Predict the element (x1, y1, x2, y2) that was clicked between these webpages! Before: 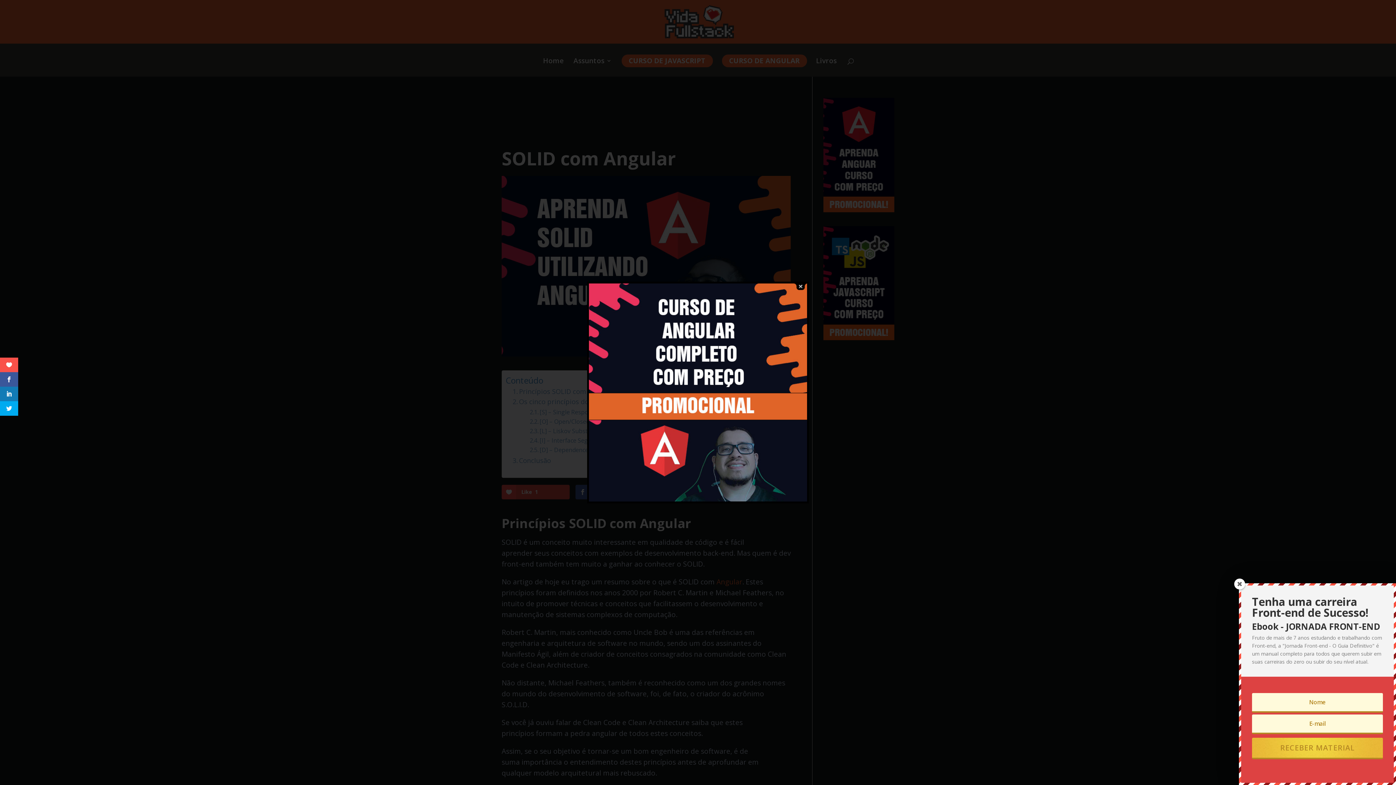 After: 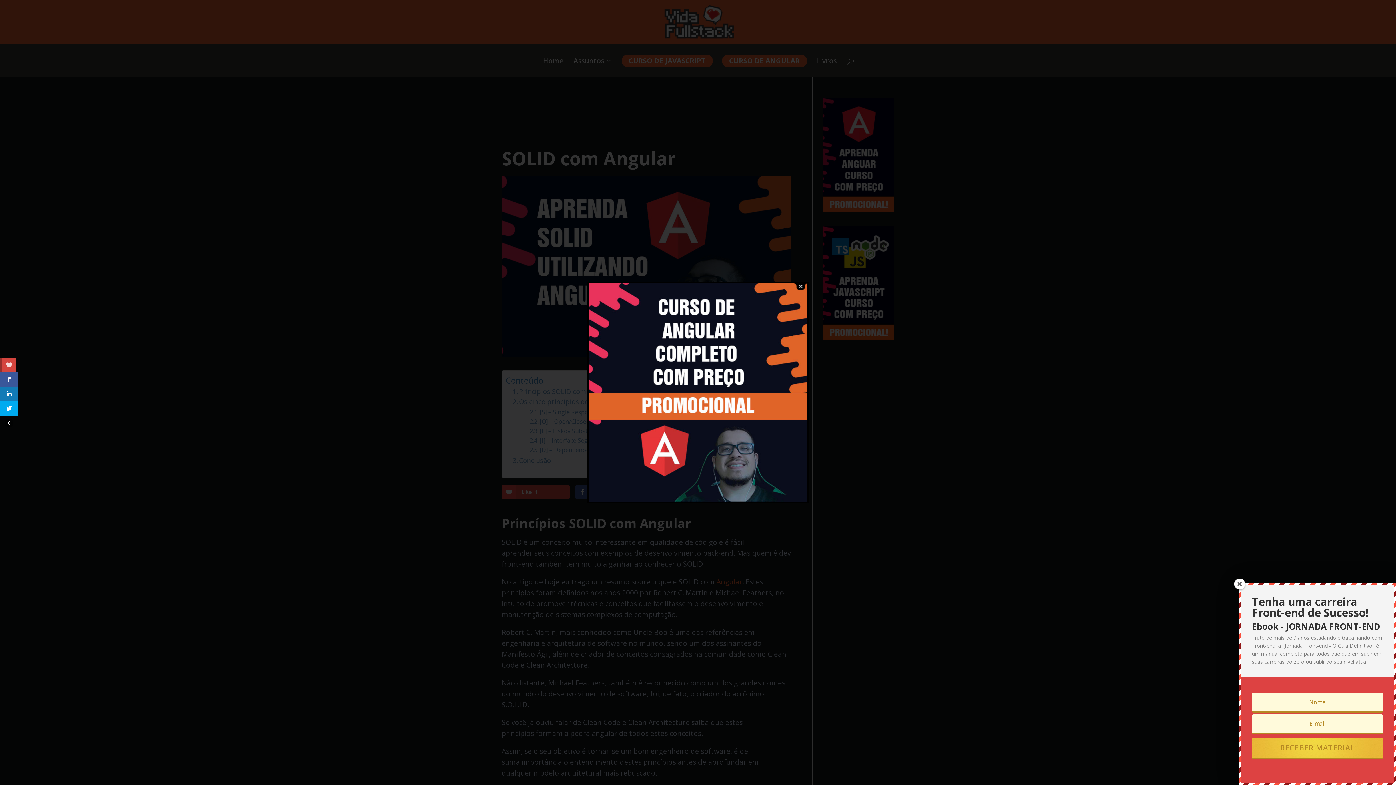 Action: bbox: (0, 357, 18, 372)